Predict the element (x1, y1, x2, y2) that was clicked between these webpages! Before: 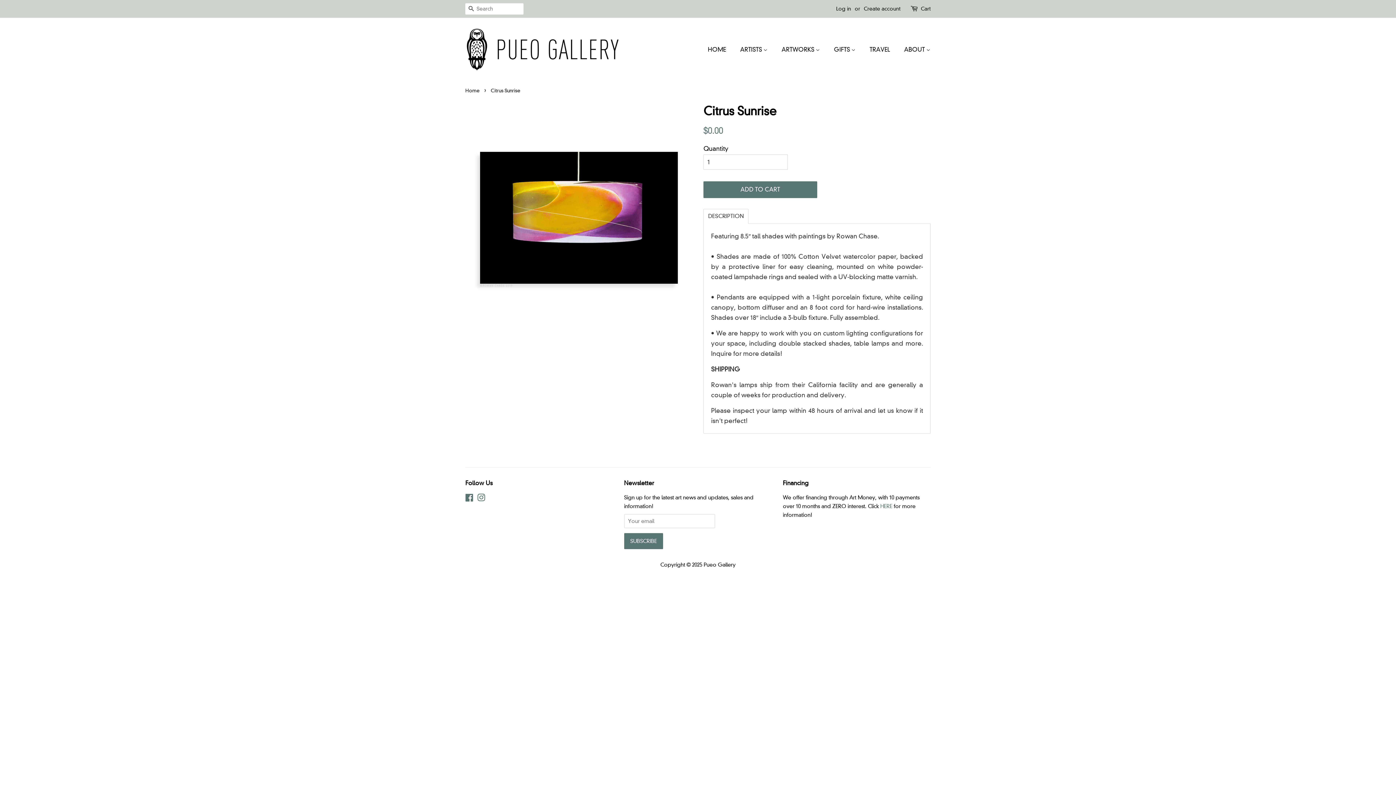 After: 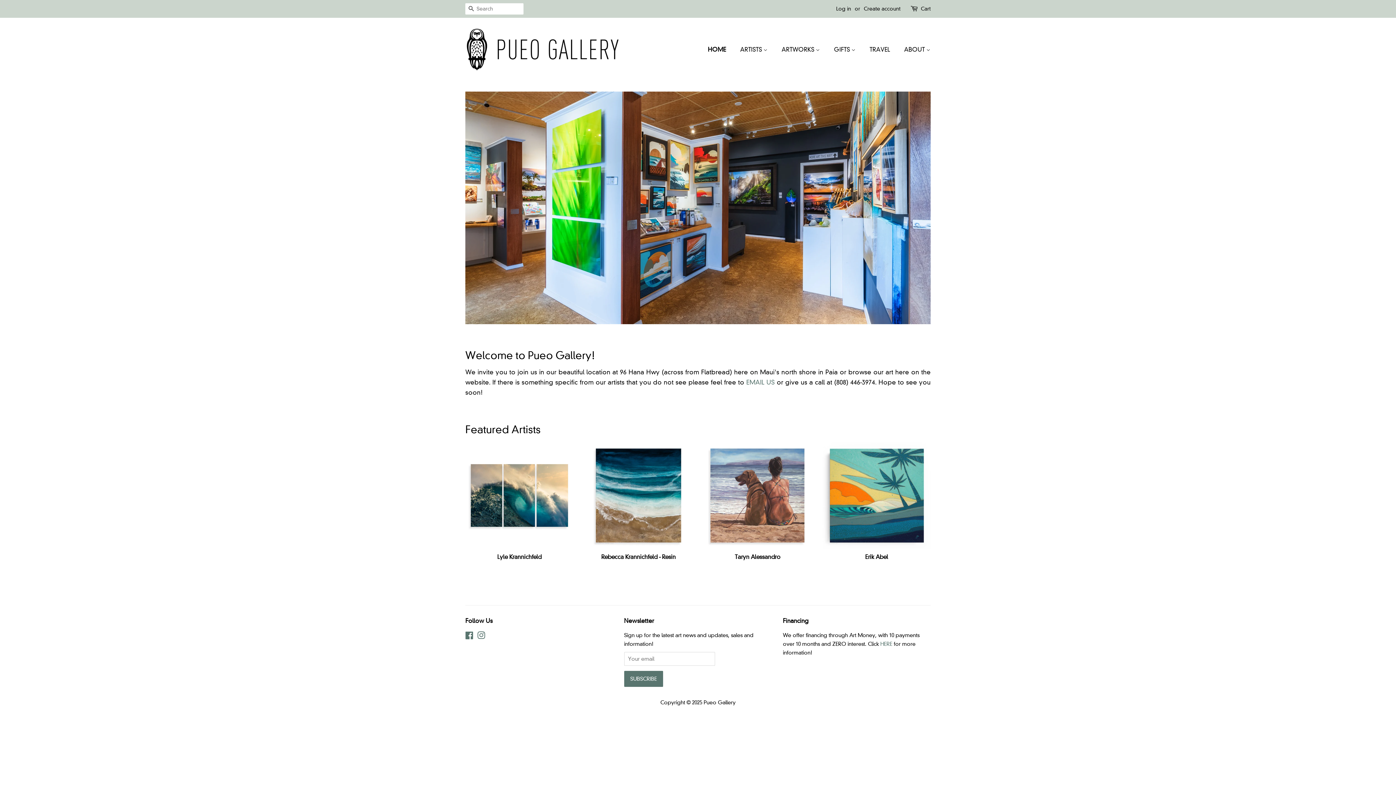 Action: bbox: (465, 28, 620, 70)